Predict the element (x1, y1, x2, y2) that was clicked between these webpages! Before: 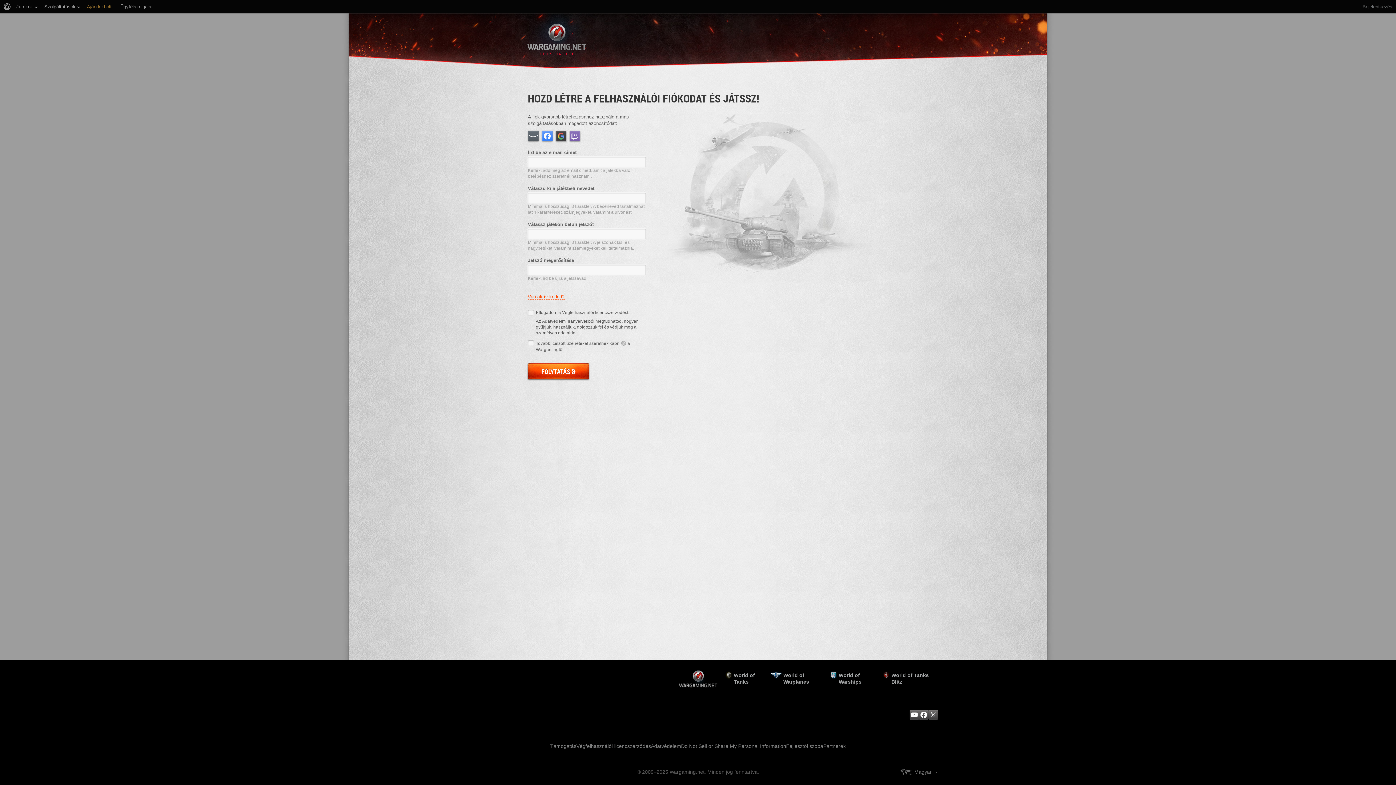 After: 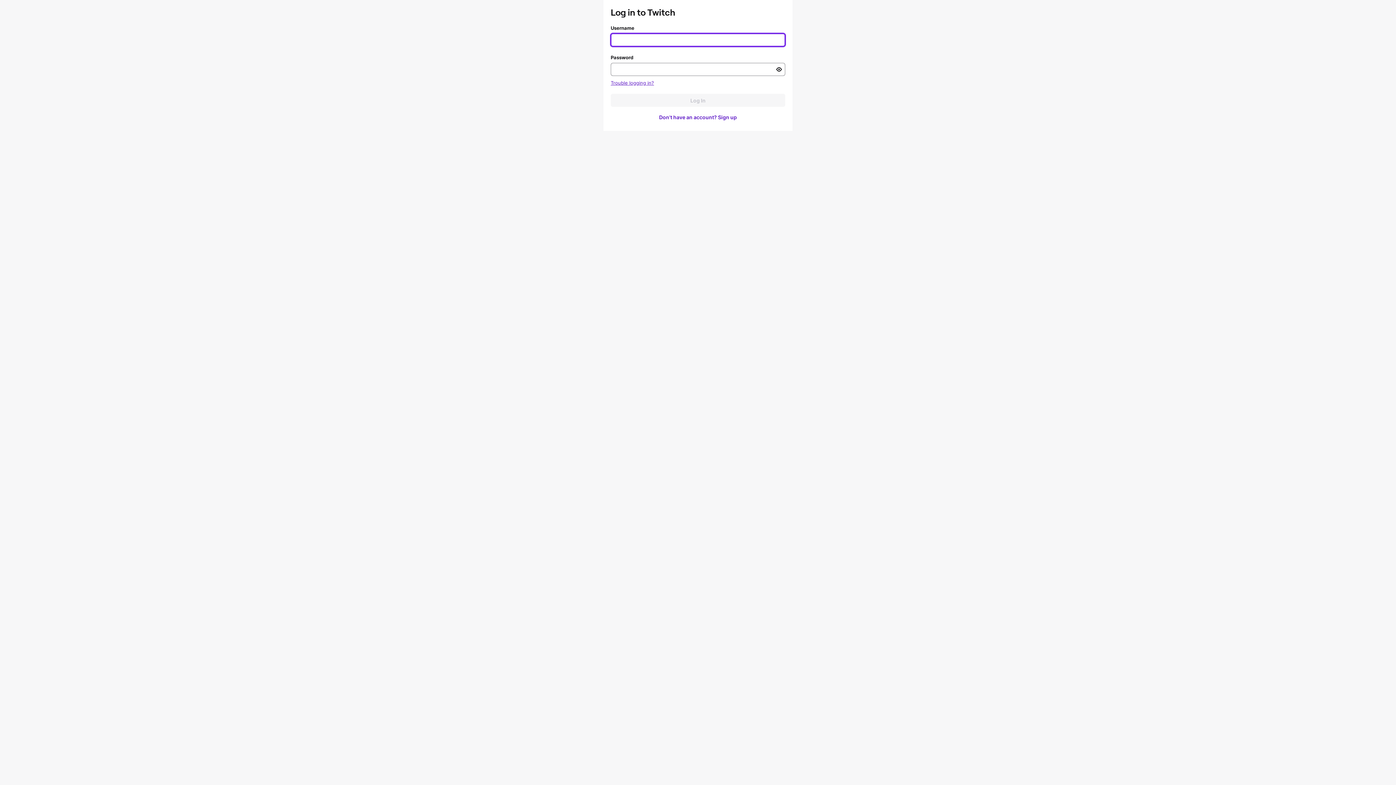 Action: bbox: (569, 130, 580, 141) label: Twitch